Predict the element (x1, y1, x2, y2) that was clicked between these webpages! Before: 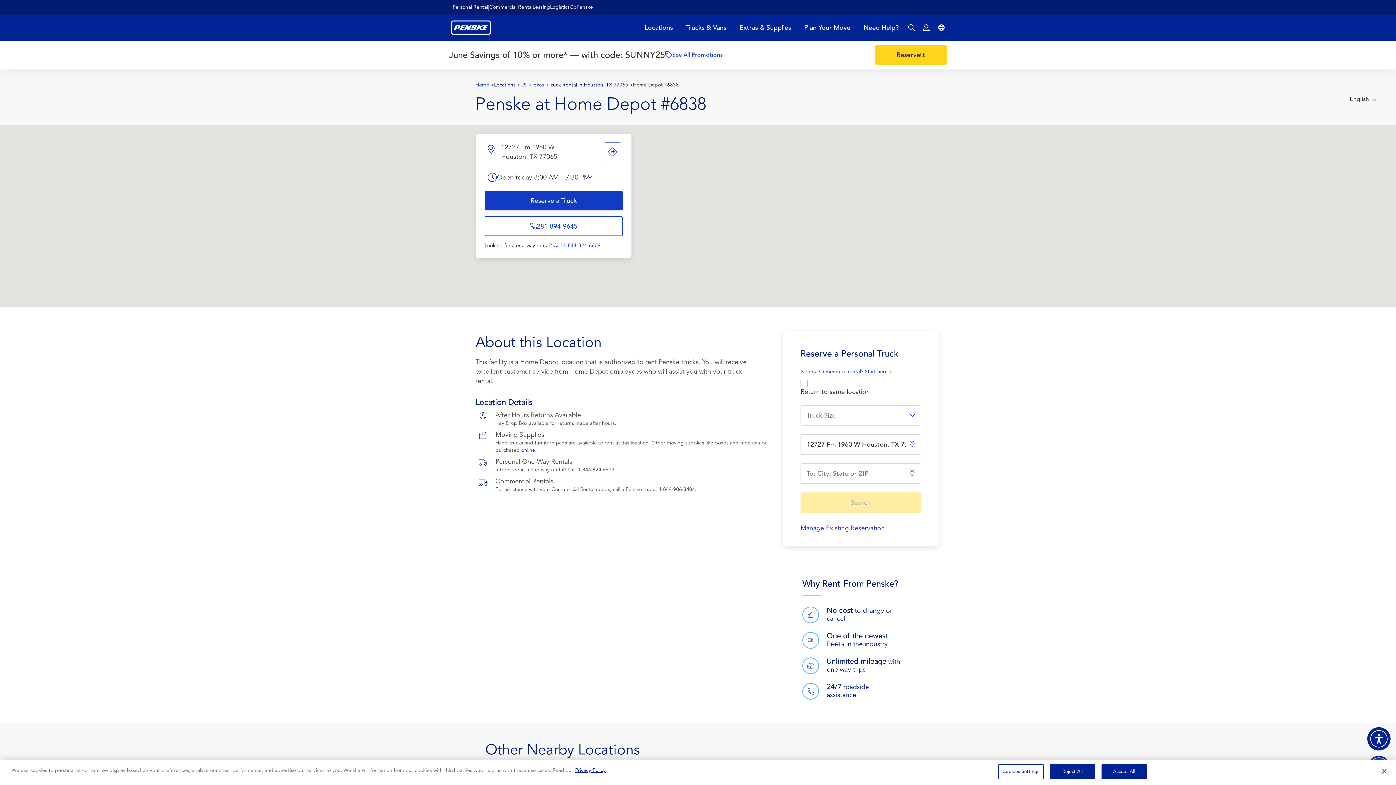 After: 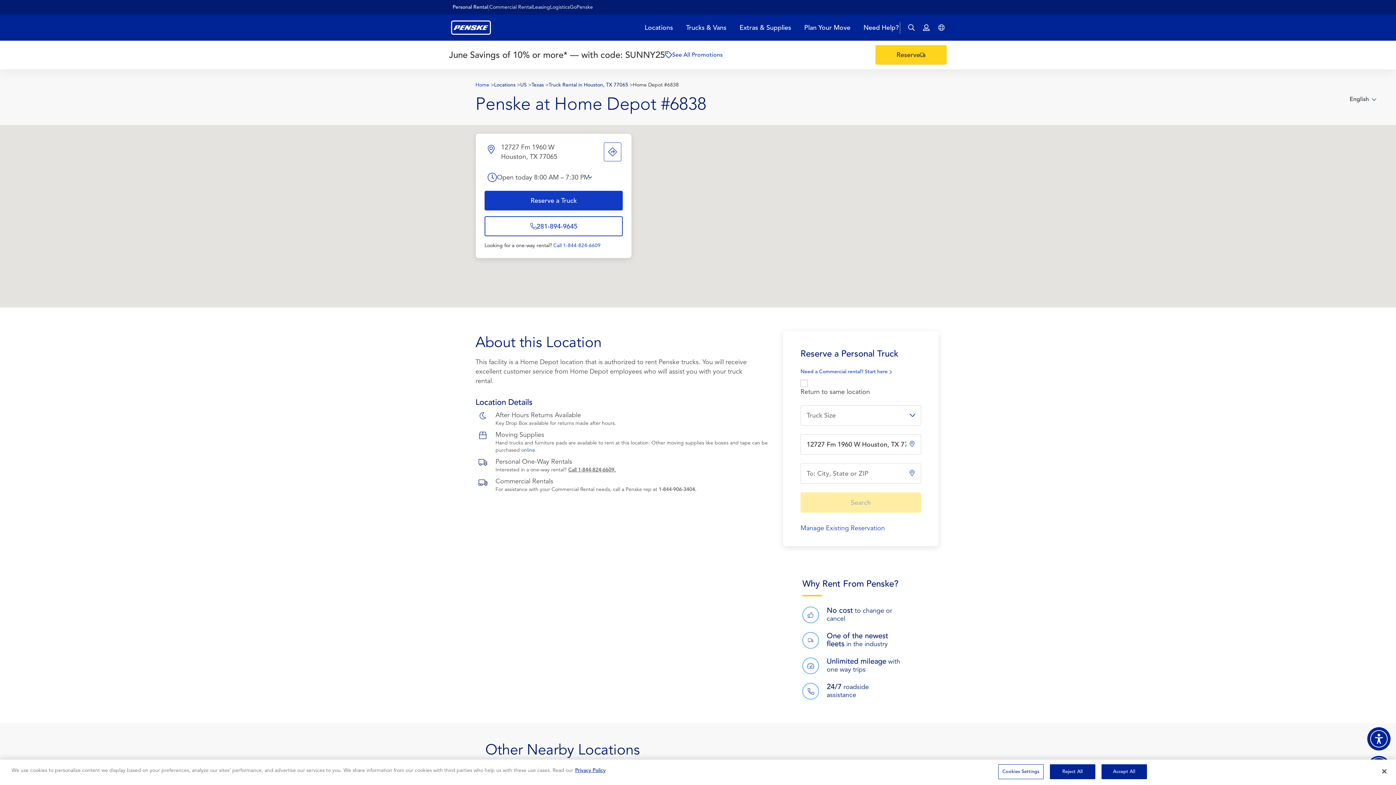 Action: label: Call 1-844-824-6609. bbox: (568, 466, 616, 473)